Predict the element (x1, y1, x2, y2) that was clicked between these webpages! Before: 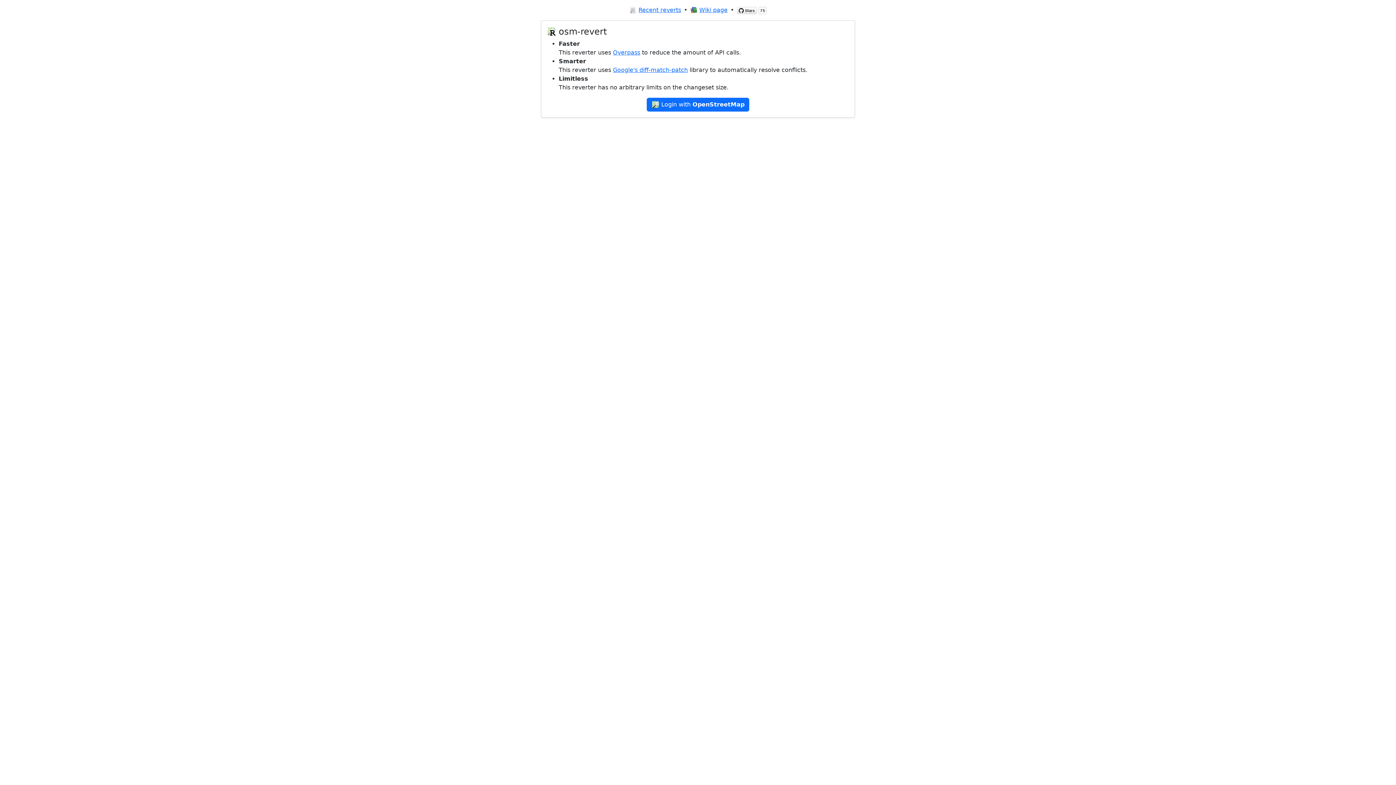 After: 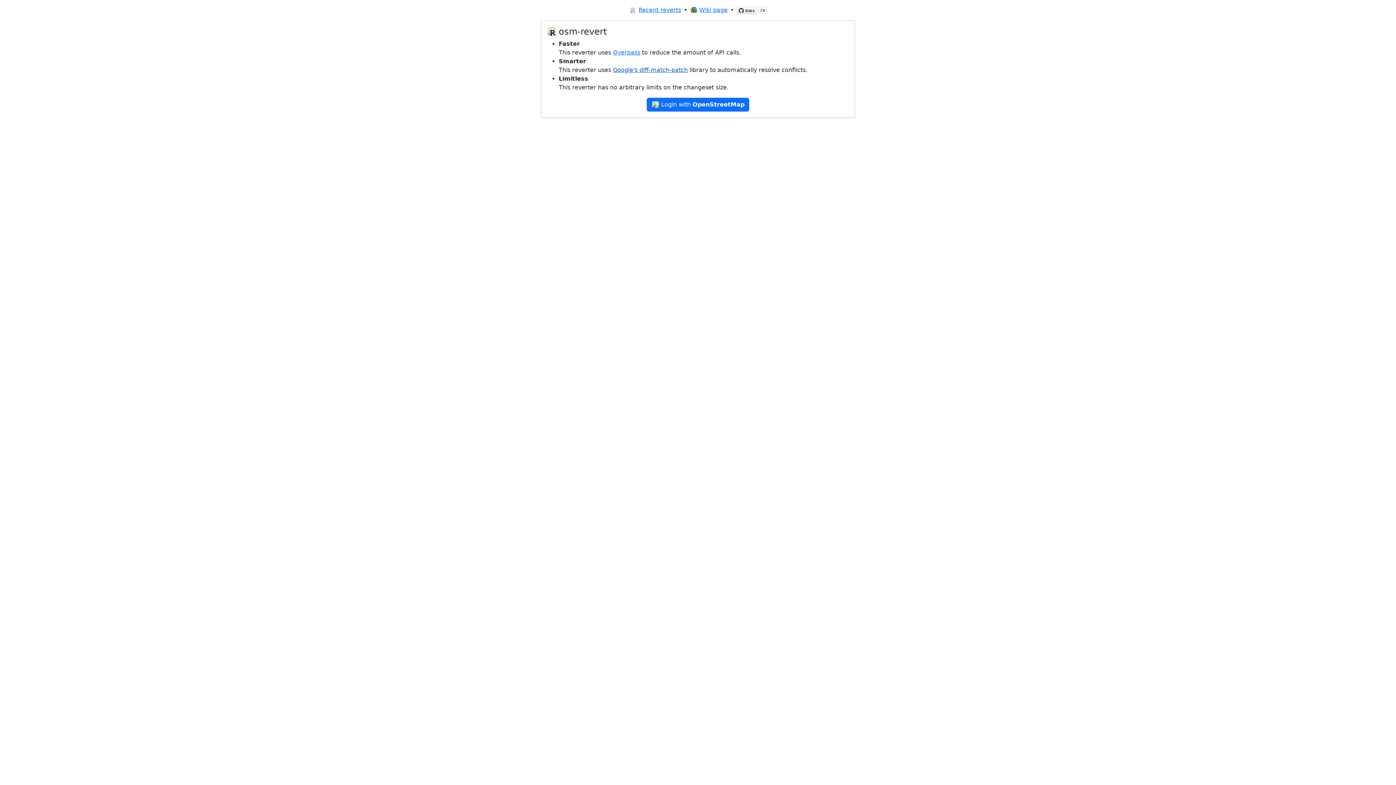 Action: label: Google's diff-match-patch bbox: (613, 66, 688, 73)